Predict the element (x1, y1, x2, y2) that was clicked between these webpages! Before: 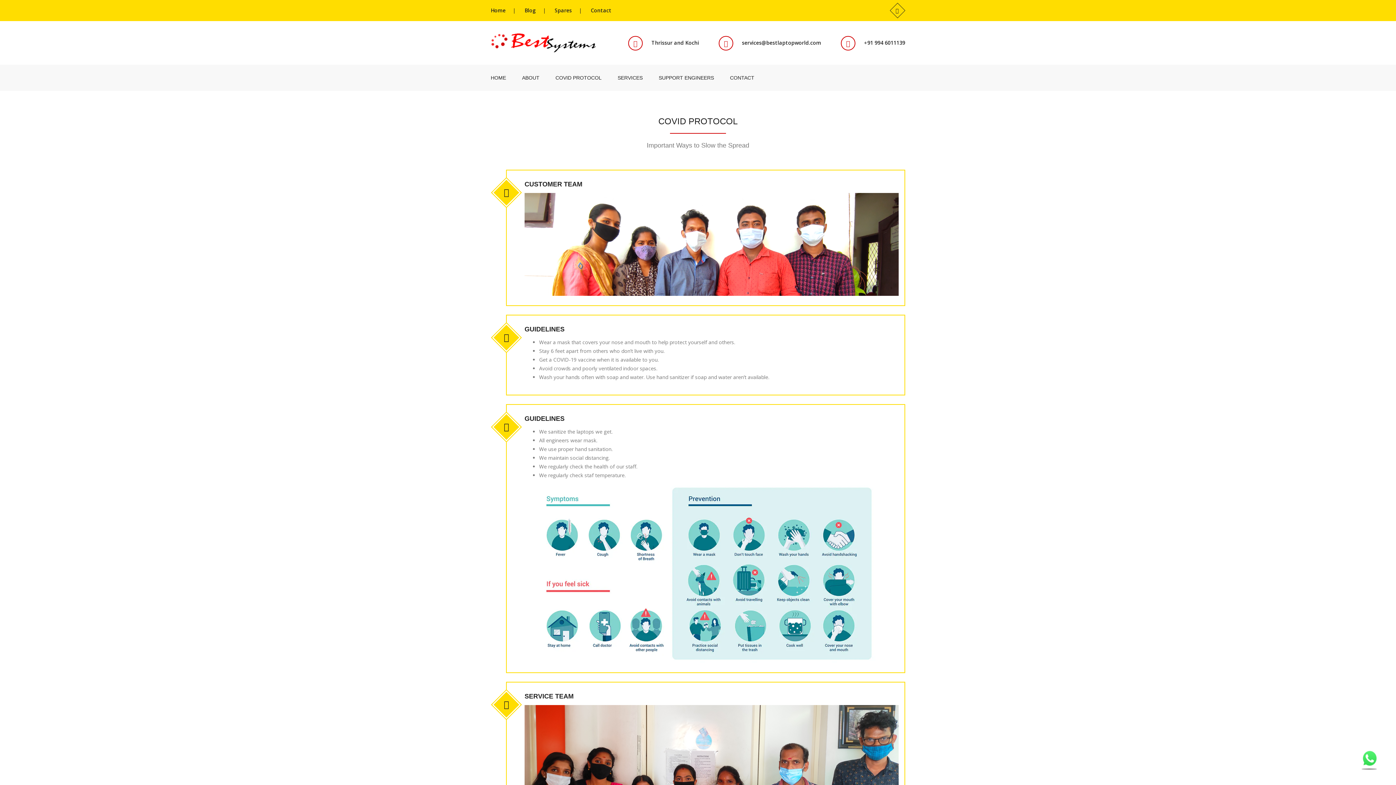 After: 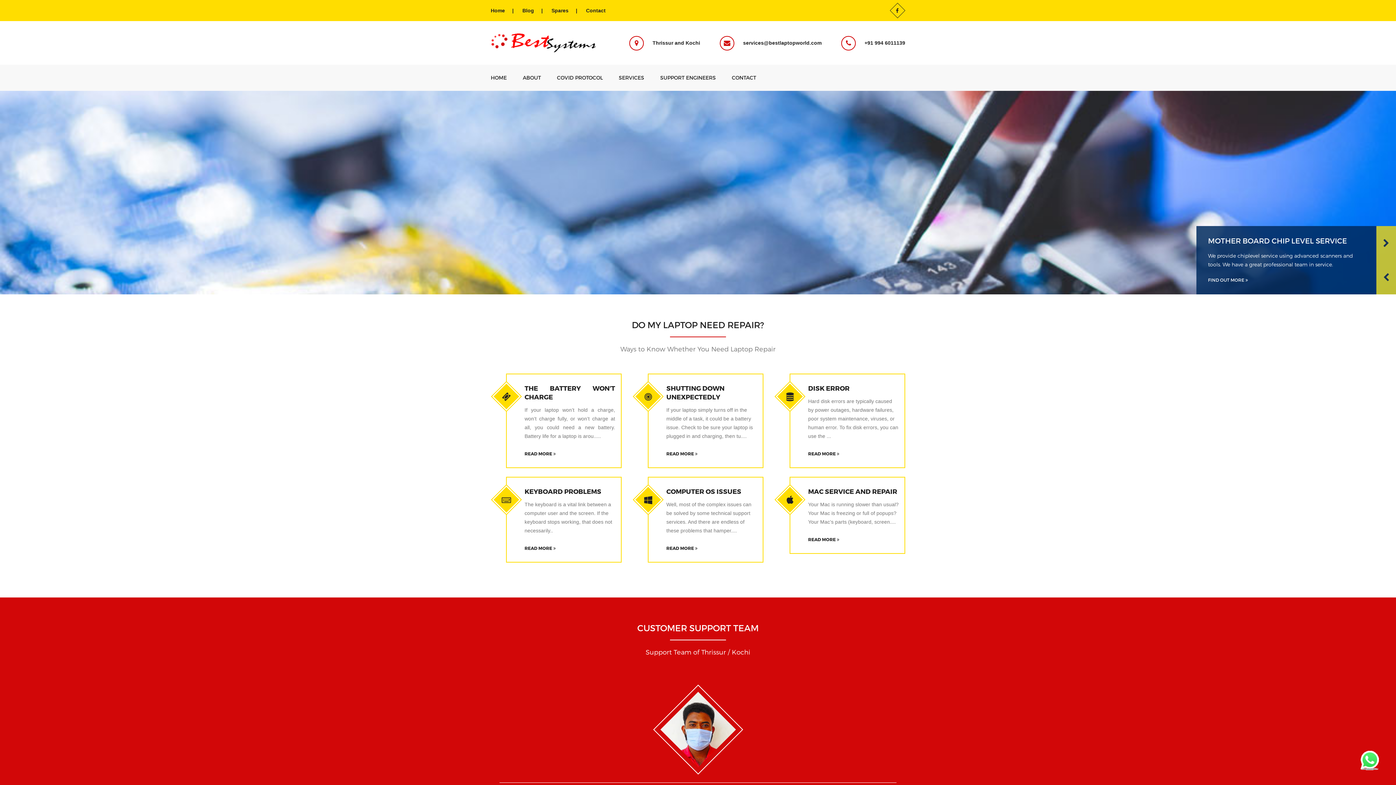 Action: label: HOME bbox: (483, 64, 513, 90)